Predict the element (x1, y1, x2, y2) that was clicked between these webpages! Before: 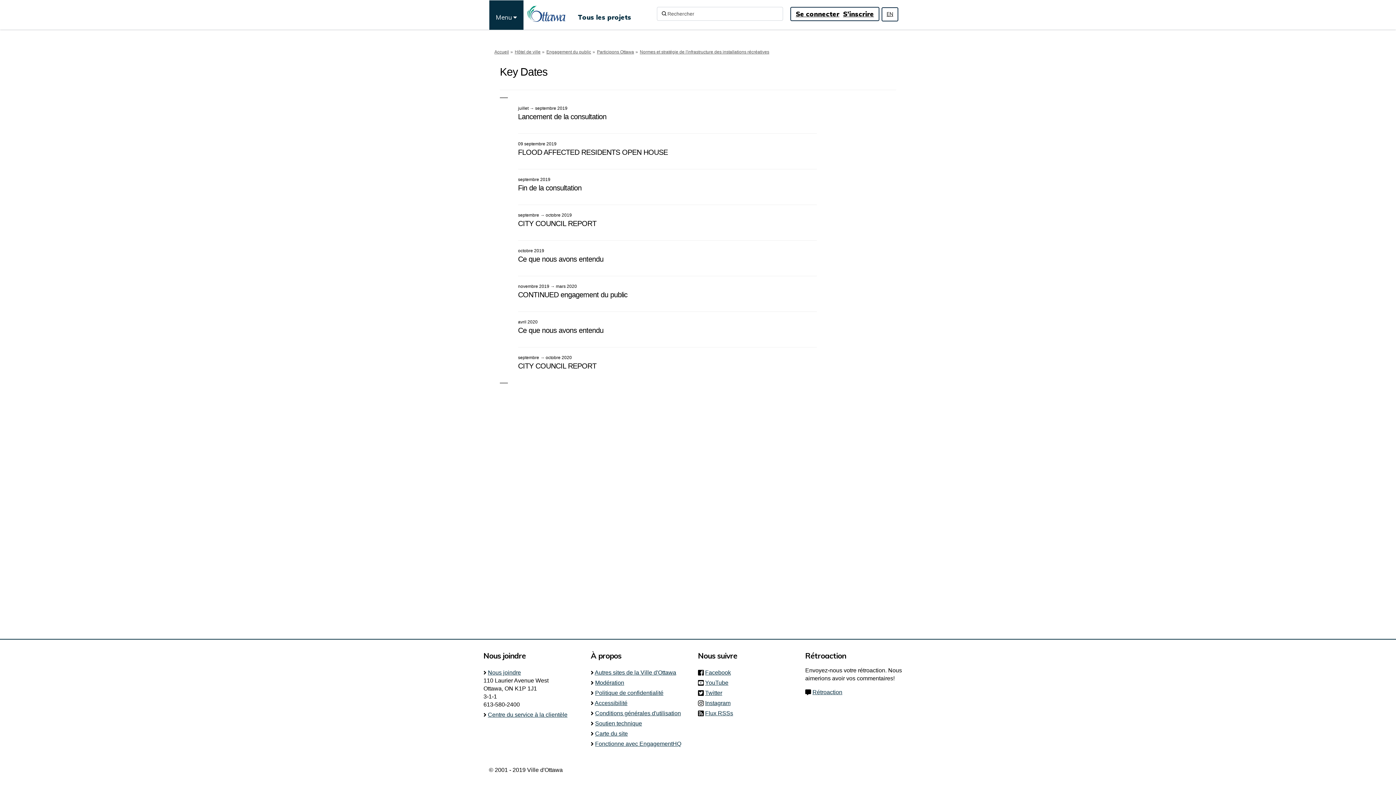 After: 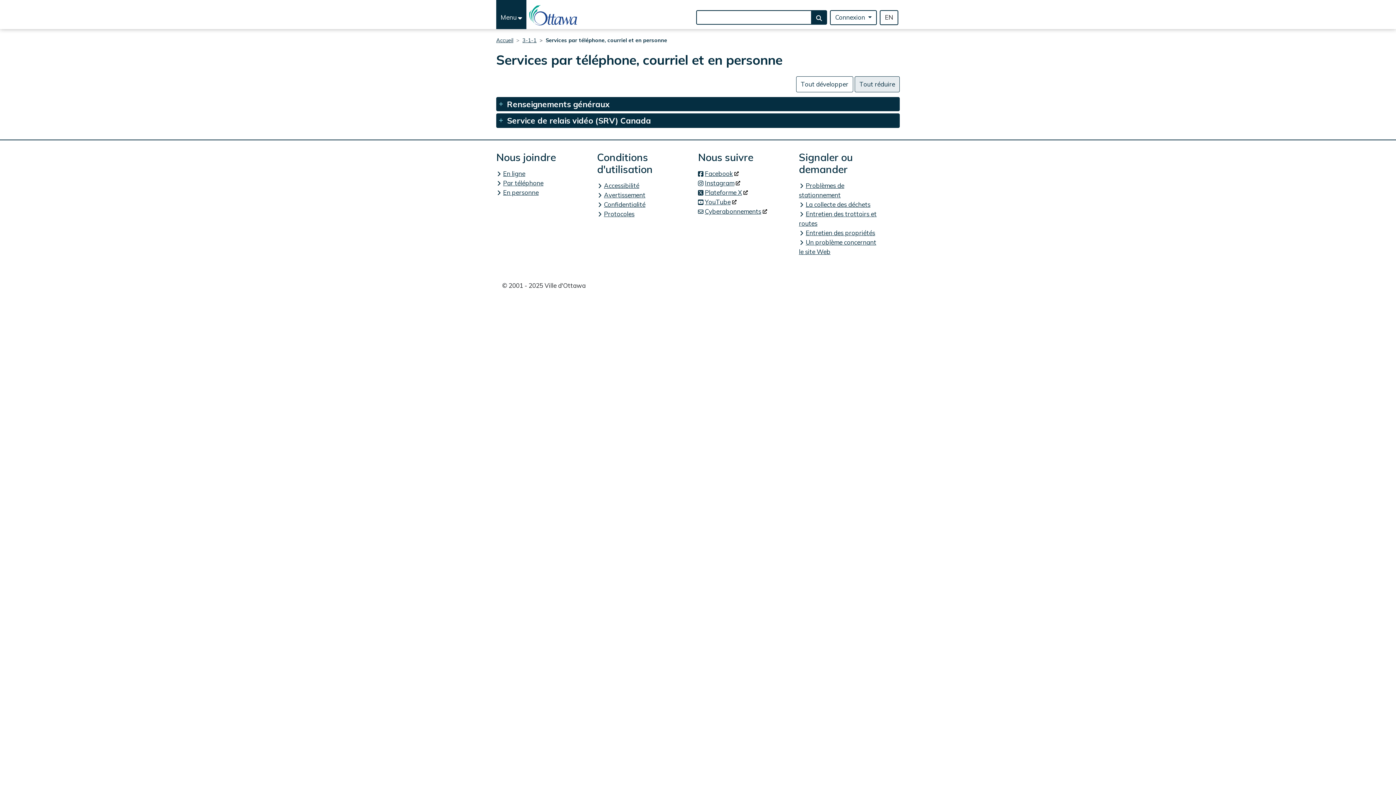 Action: label: Nous joindre bbox: (488, 669, 521, 676)